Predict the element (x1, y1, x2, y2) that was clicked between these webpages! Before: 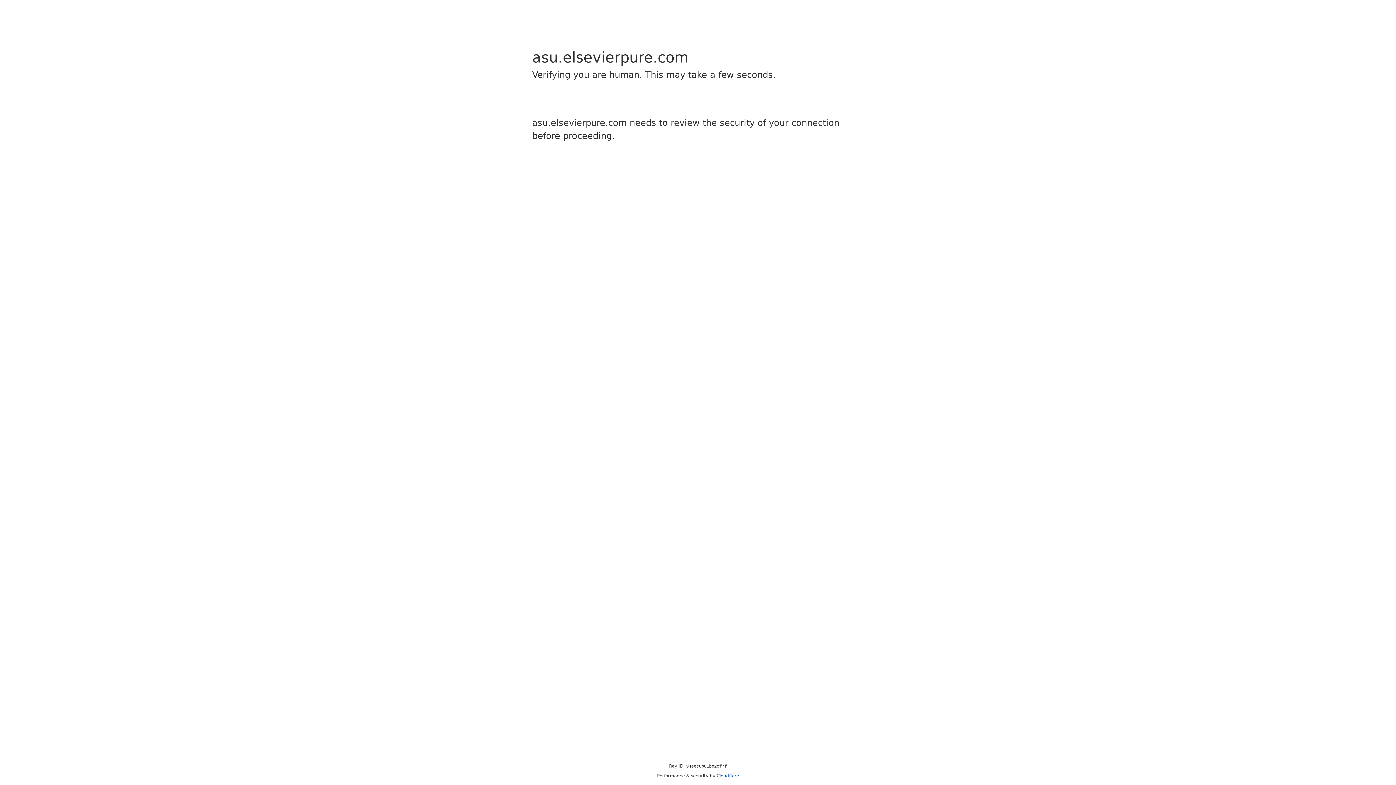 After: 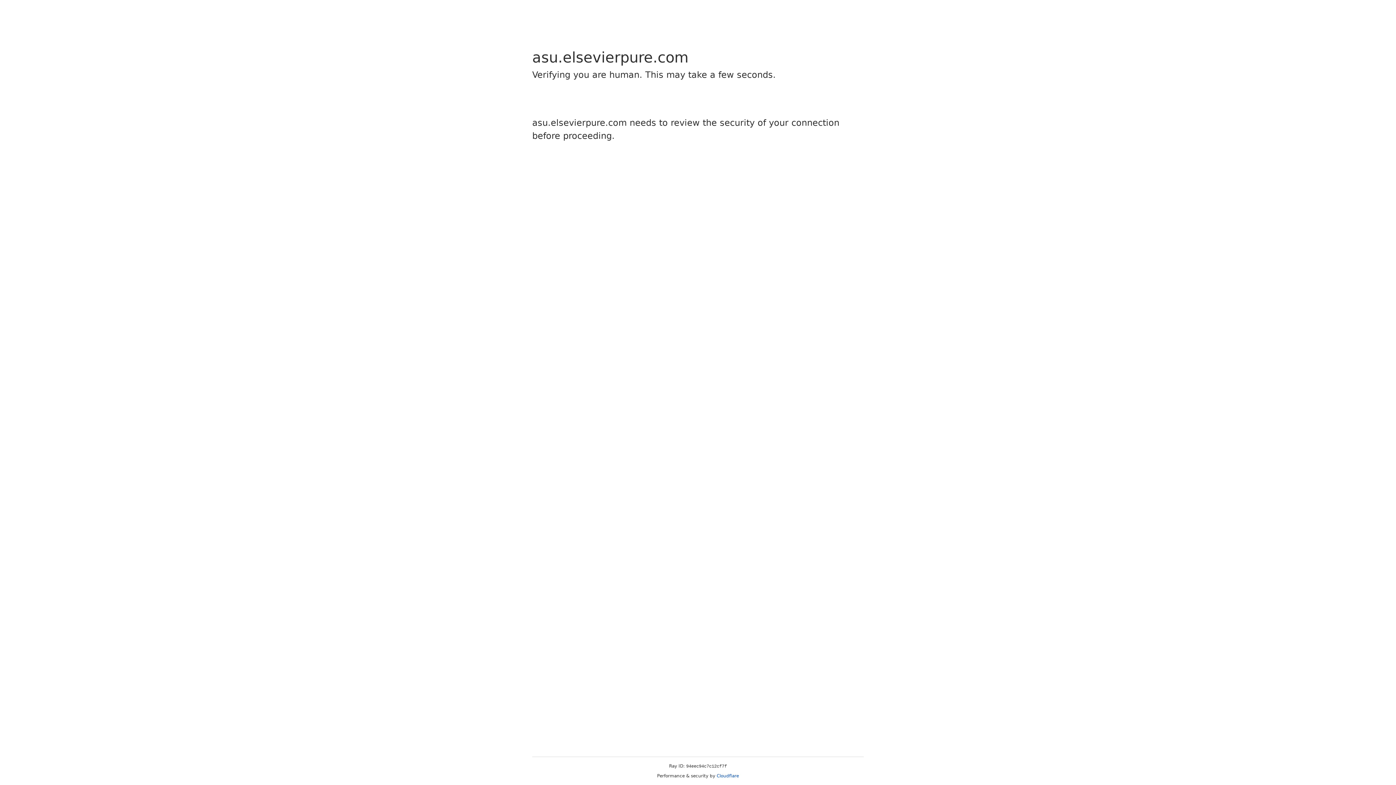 Action: bbox: (716, 773, 739, 778) label: Cloudflare